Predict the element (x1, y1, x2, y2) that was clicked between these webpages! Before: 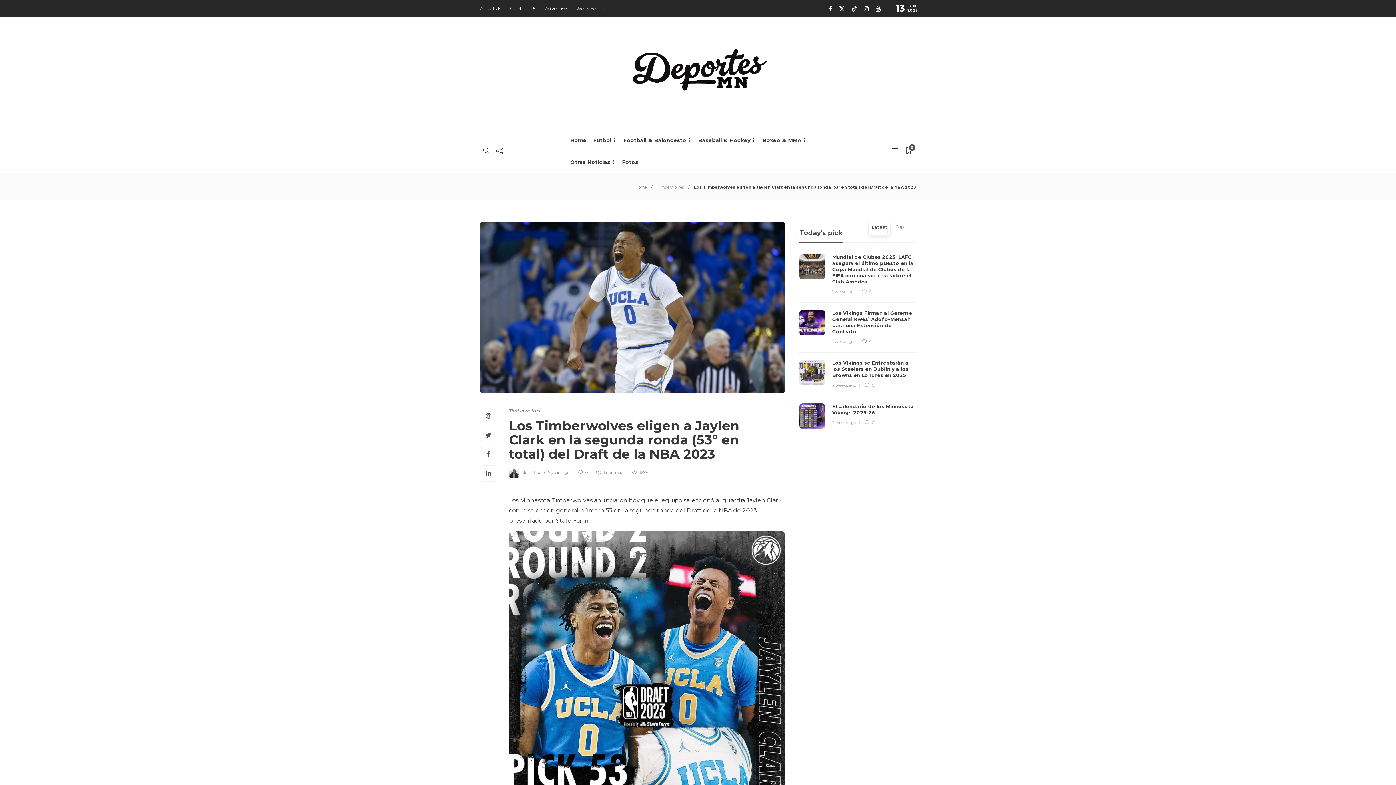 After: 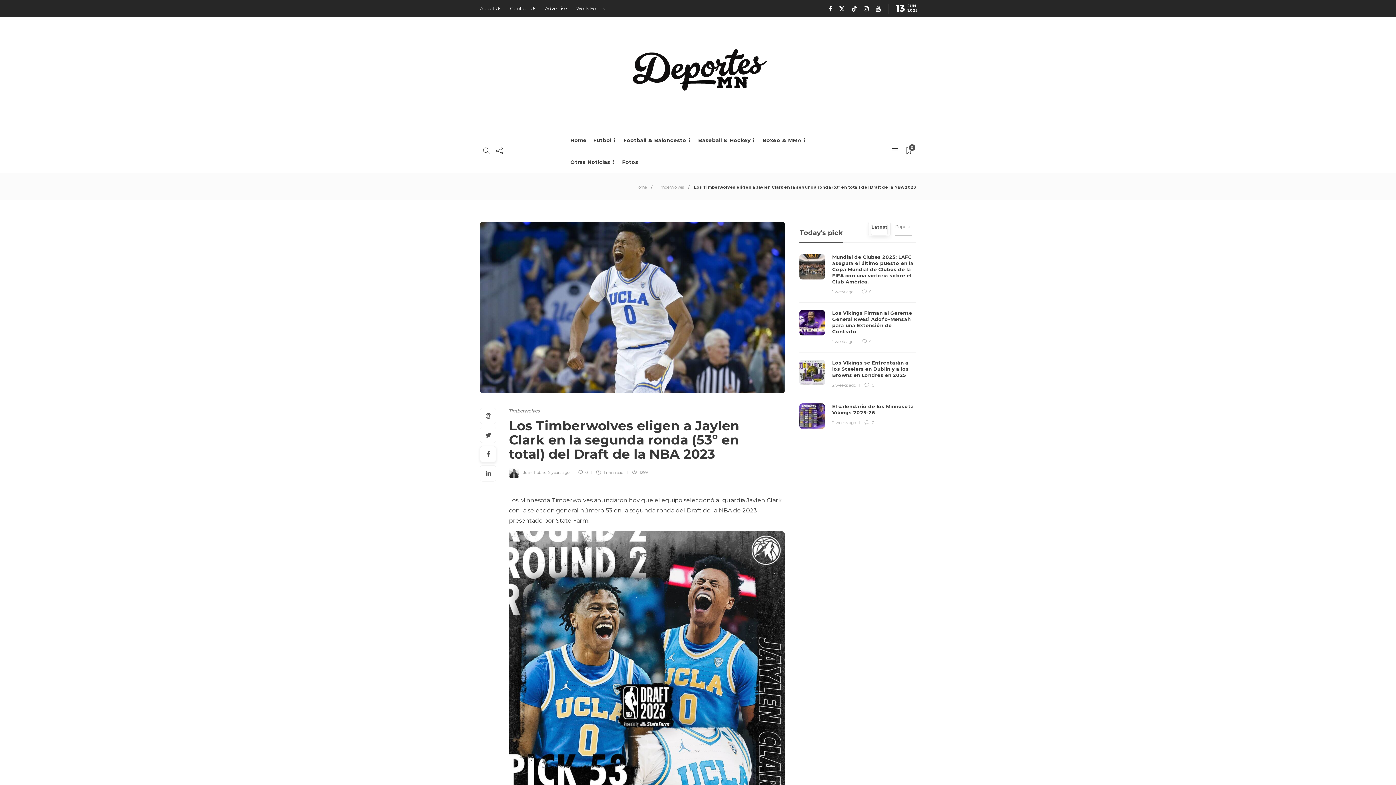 Action: bbox: (480, 446, 496, 462)